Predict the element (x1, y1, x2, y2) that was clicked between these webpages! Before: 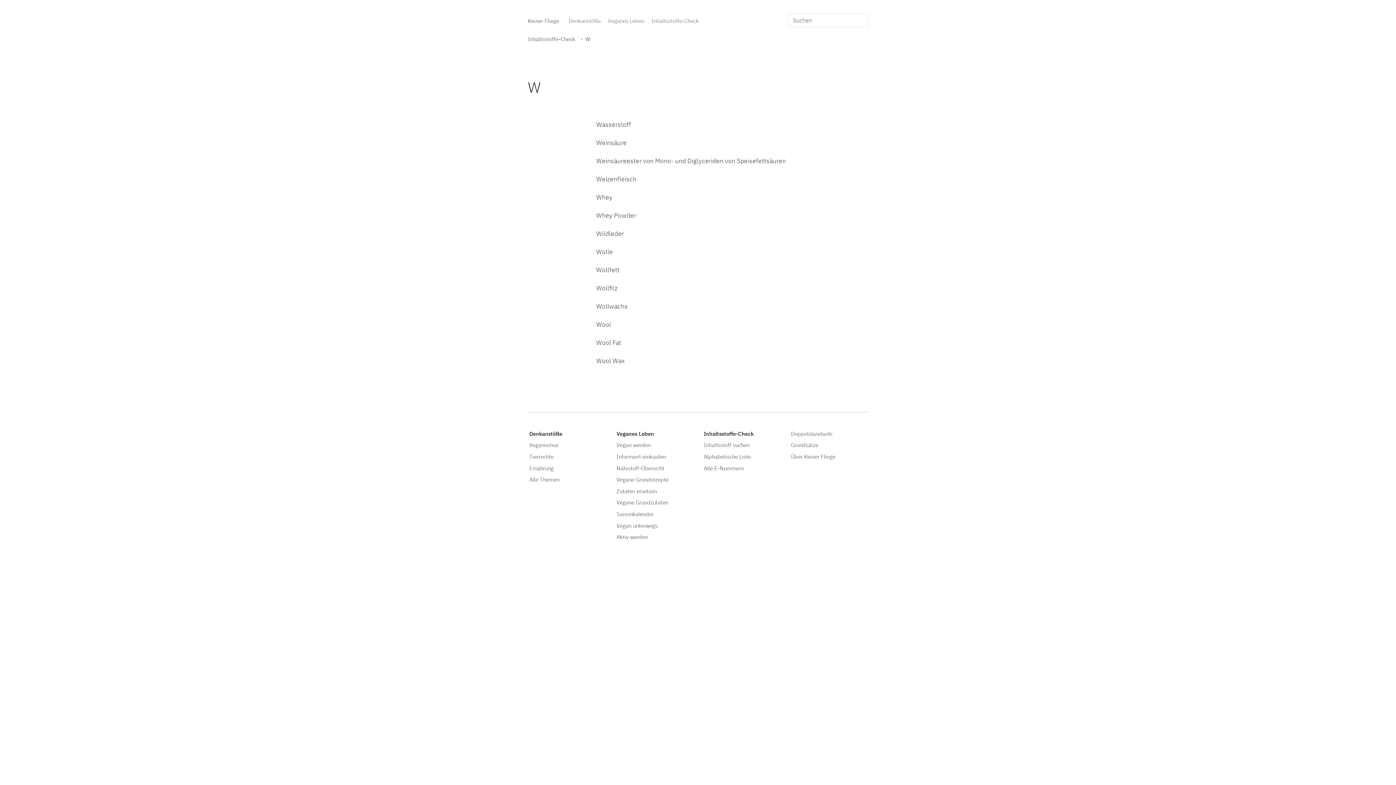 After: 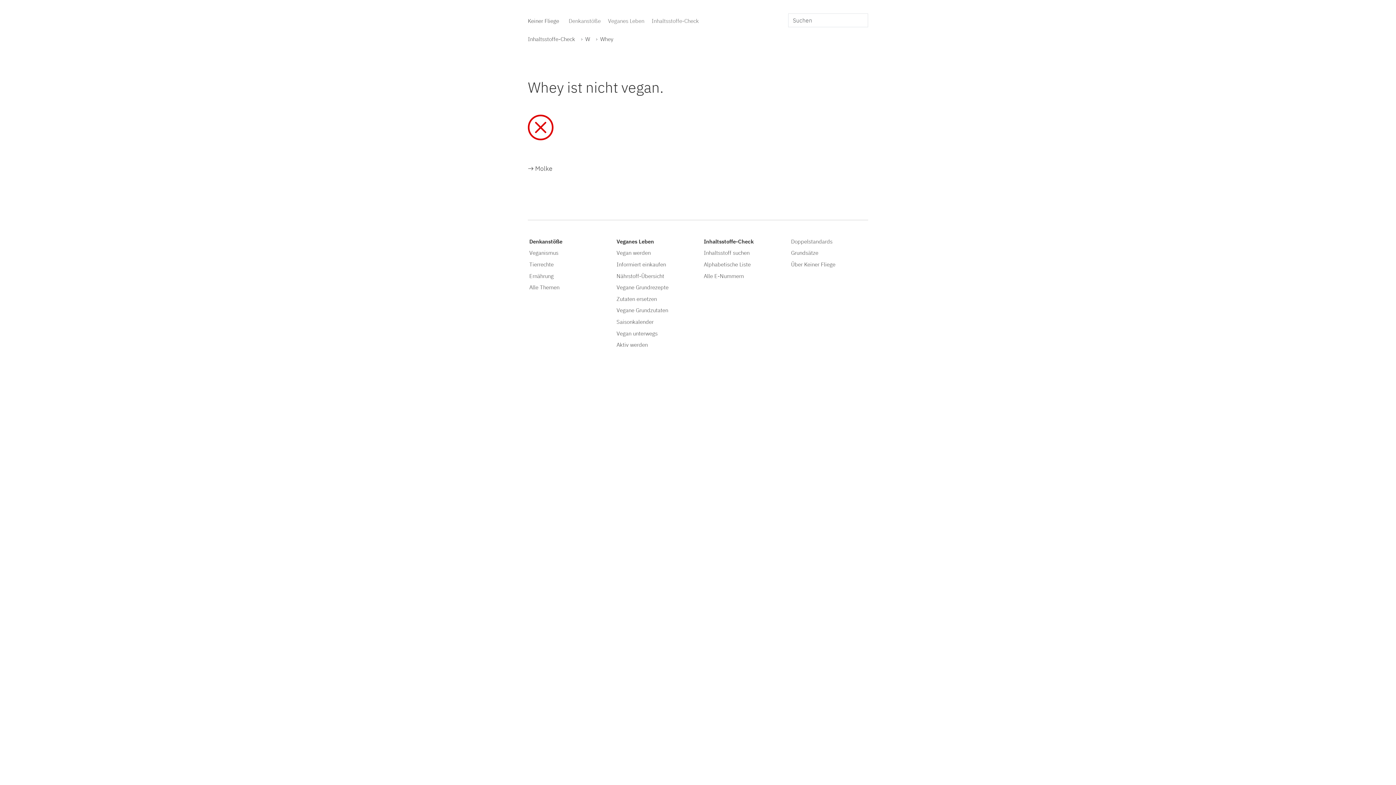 Action: label: Whey bbox: (596, 192, 612, 202)